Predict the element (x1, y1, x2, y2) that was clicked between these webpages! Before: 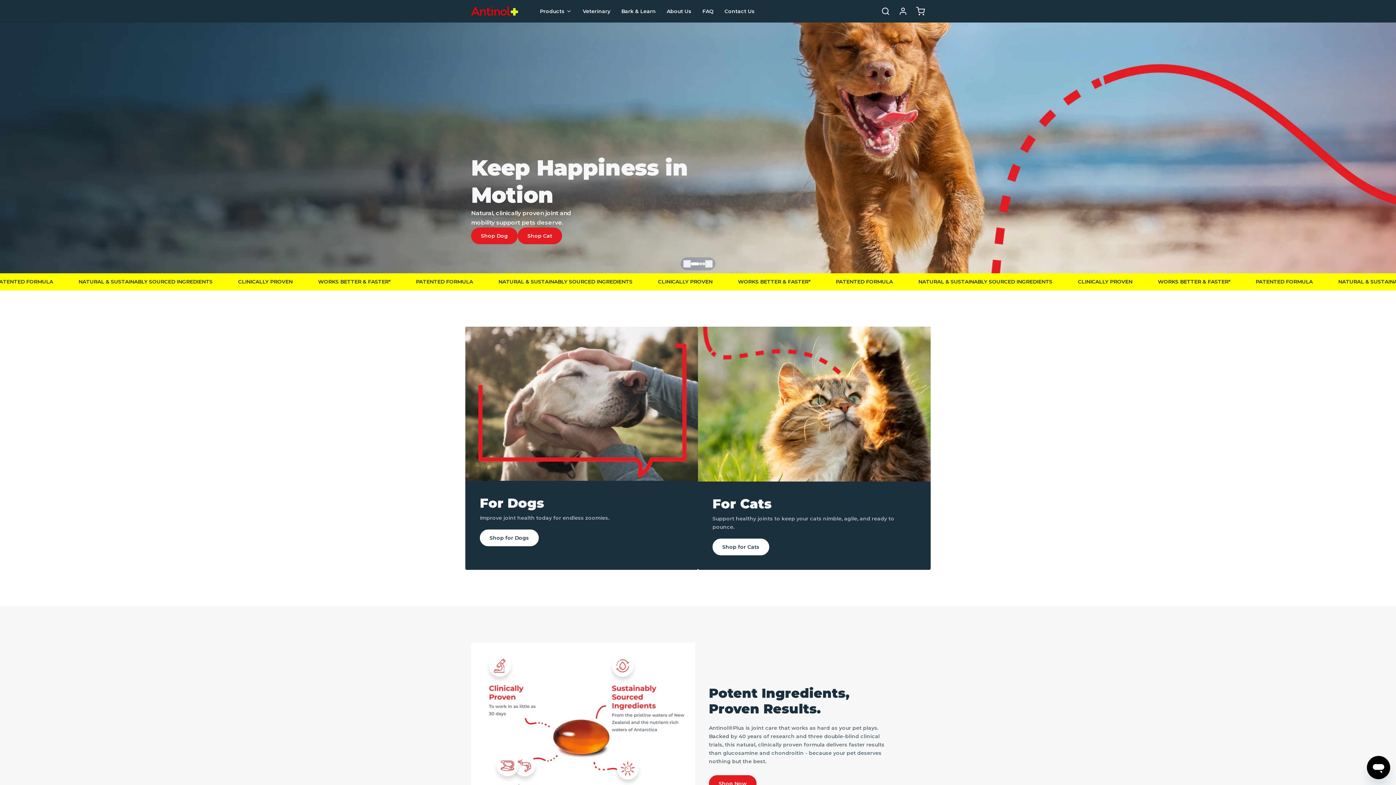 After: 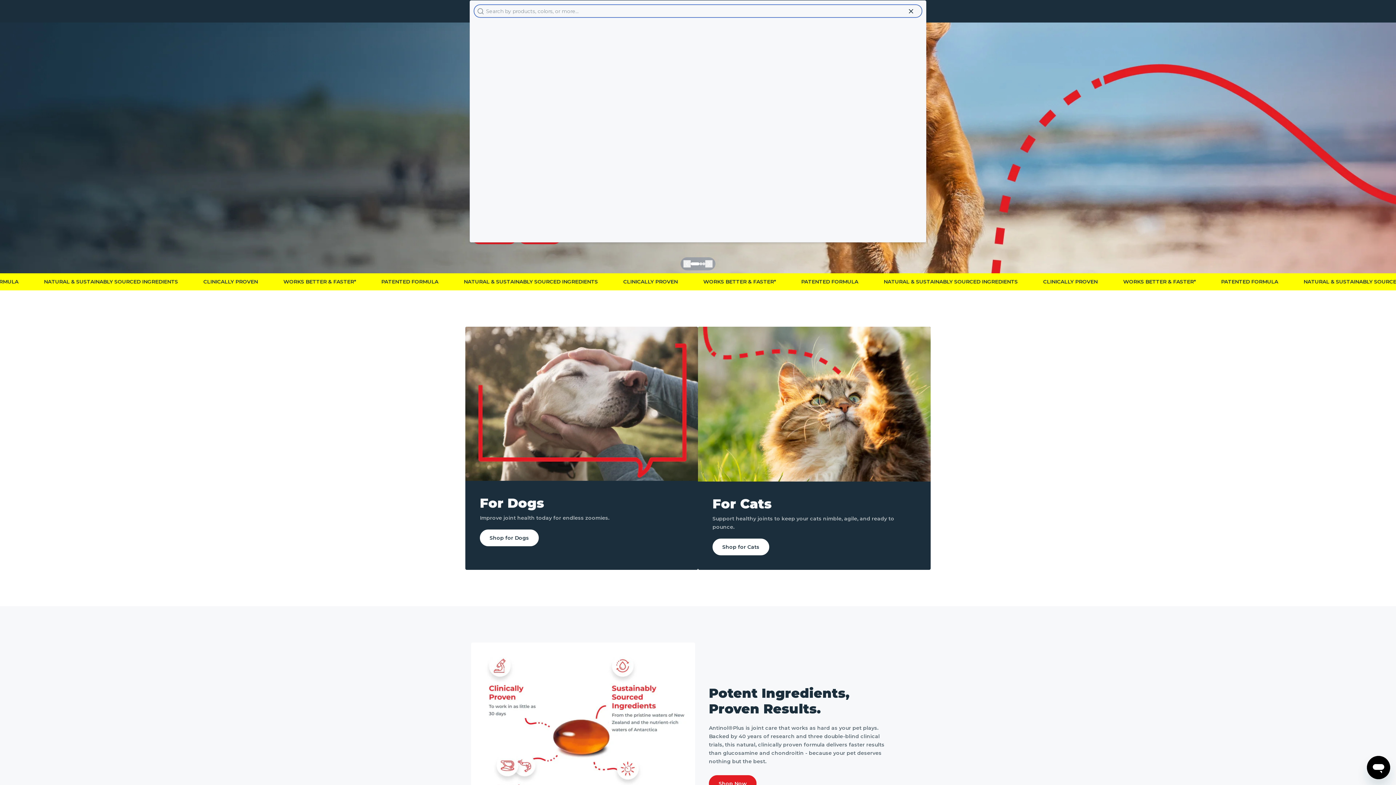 Action: bbox: (875, 6, 890, 15)